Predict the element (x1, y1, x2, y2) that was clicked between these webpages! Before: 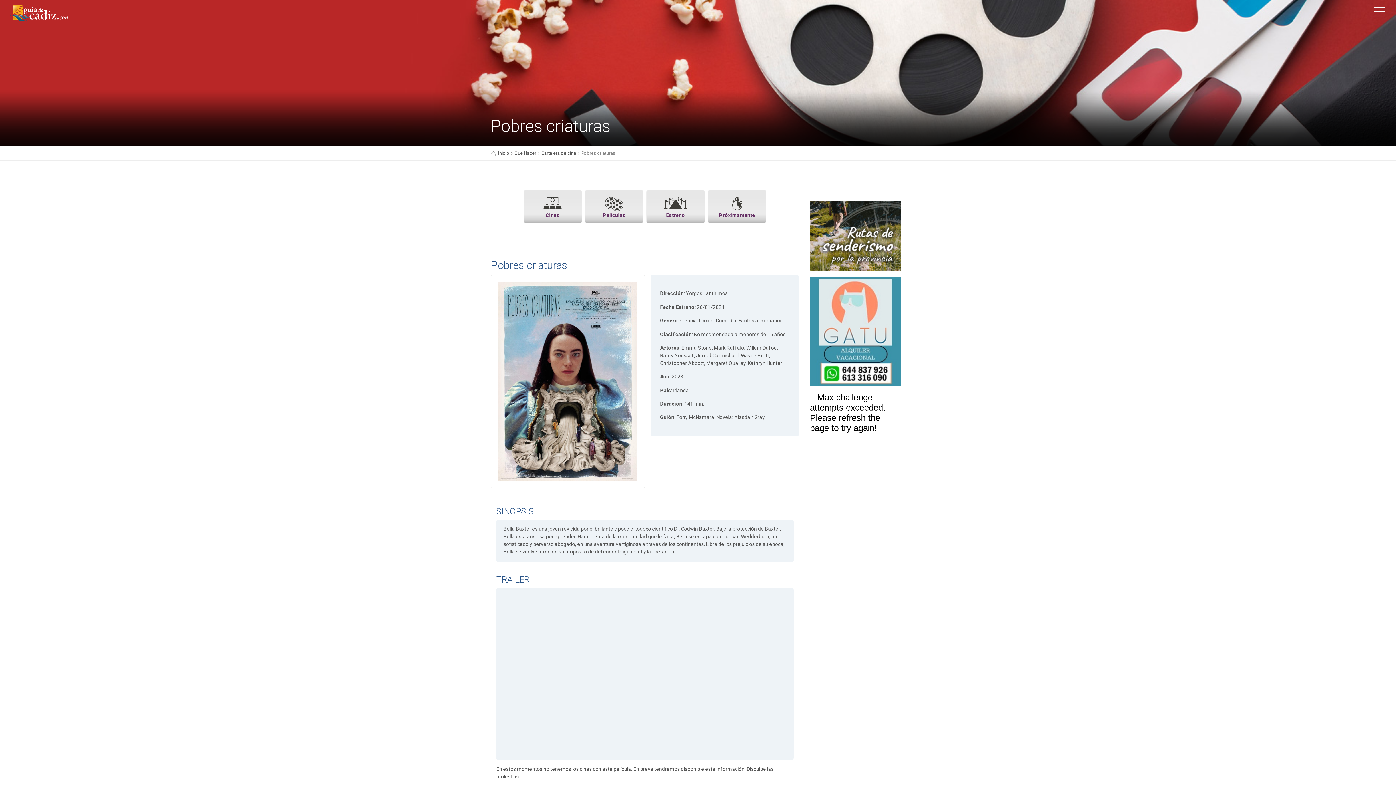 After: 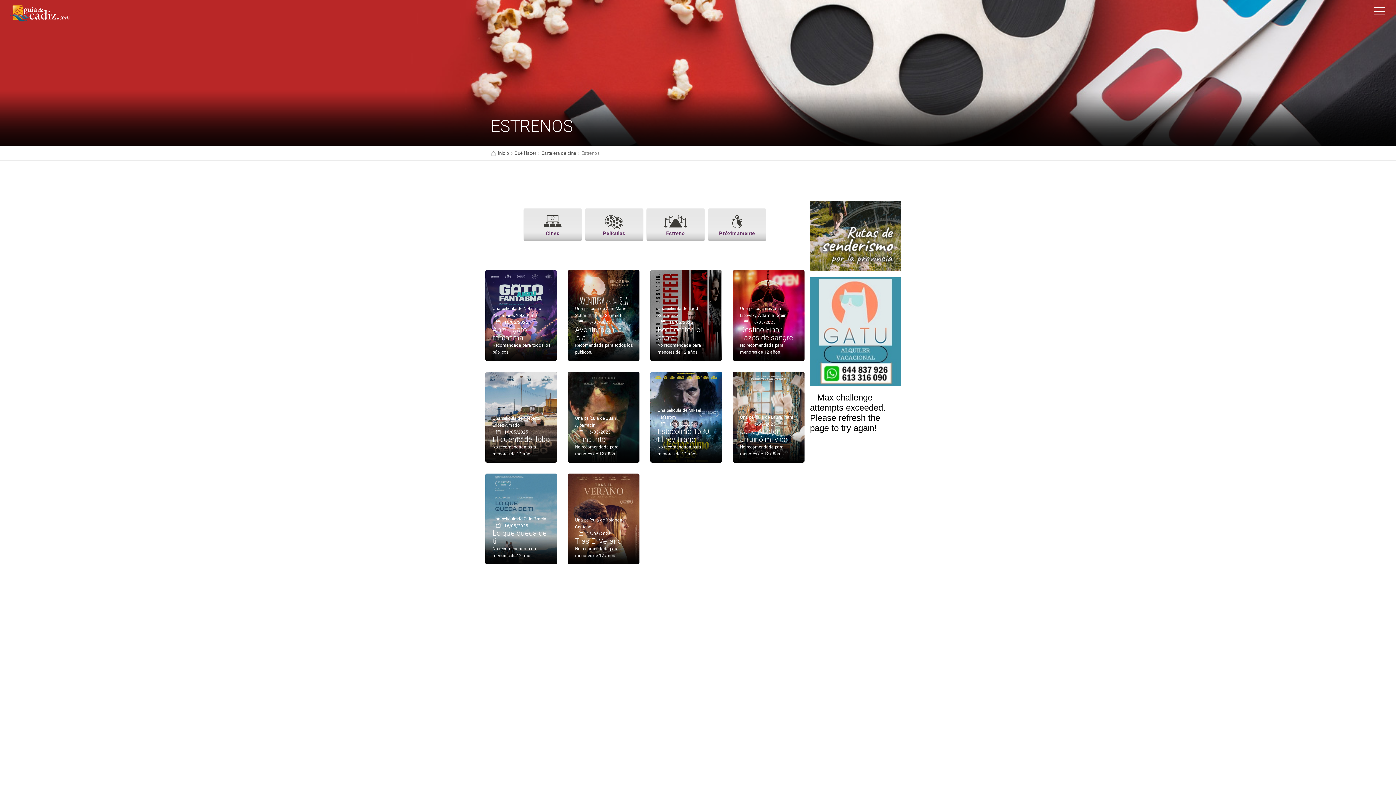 Action: label: Estreno bbox: (646, 190, 705, 223)